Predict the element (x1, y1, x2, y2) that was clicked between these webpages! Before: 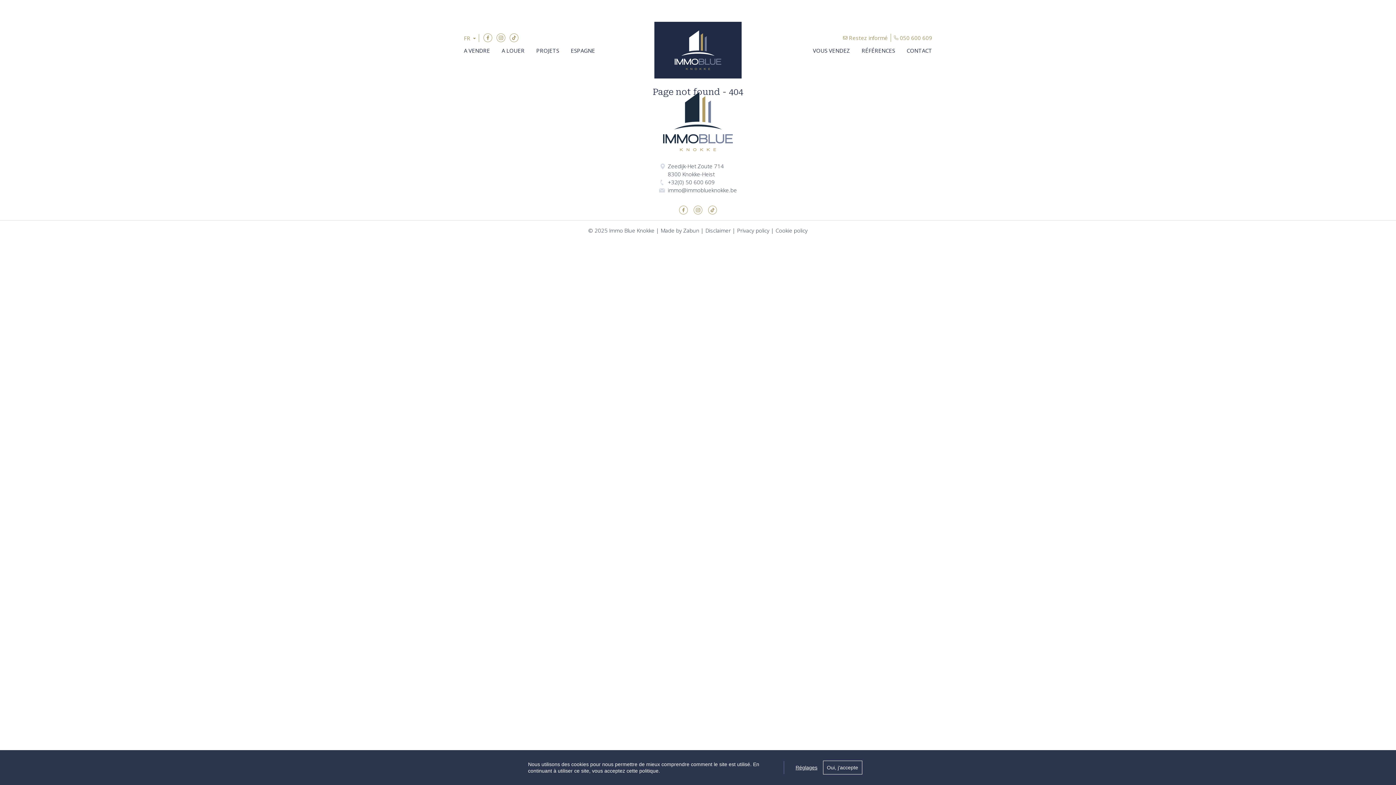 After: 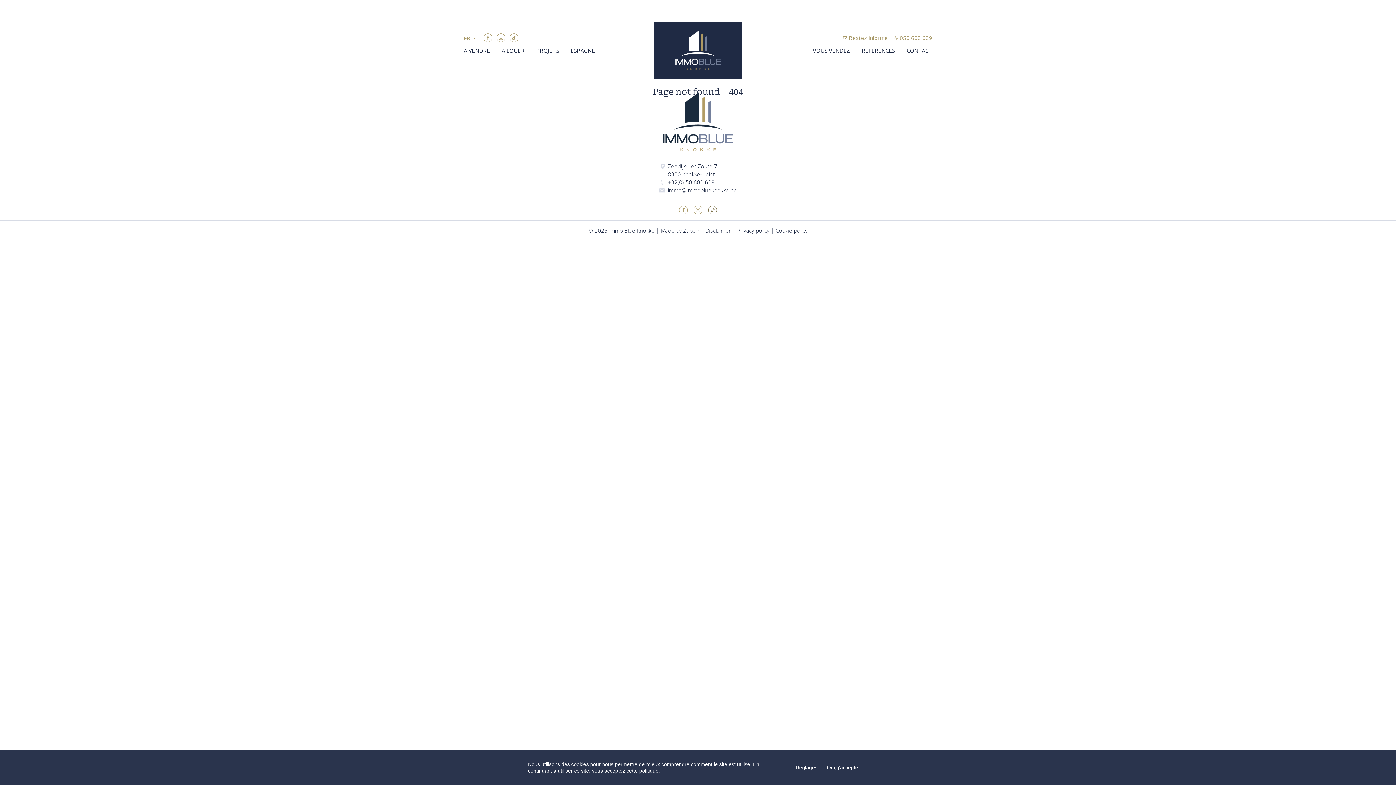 Action: label: TikTok bbox: (708, 205, 717, 214)